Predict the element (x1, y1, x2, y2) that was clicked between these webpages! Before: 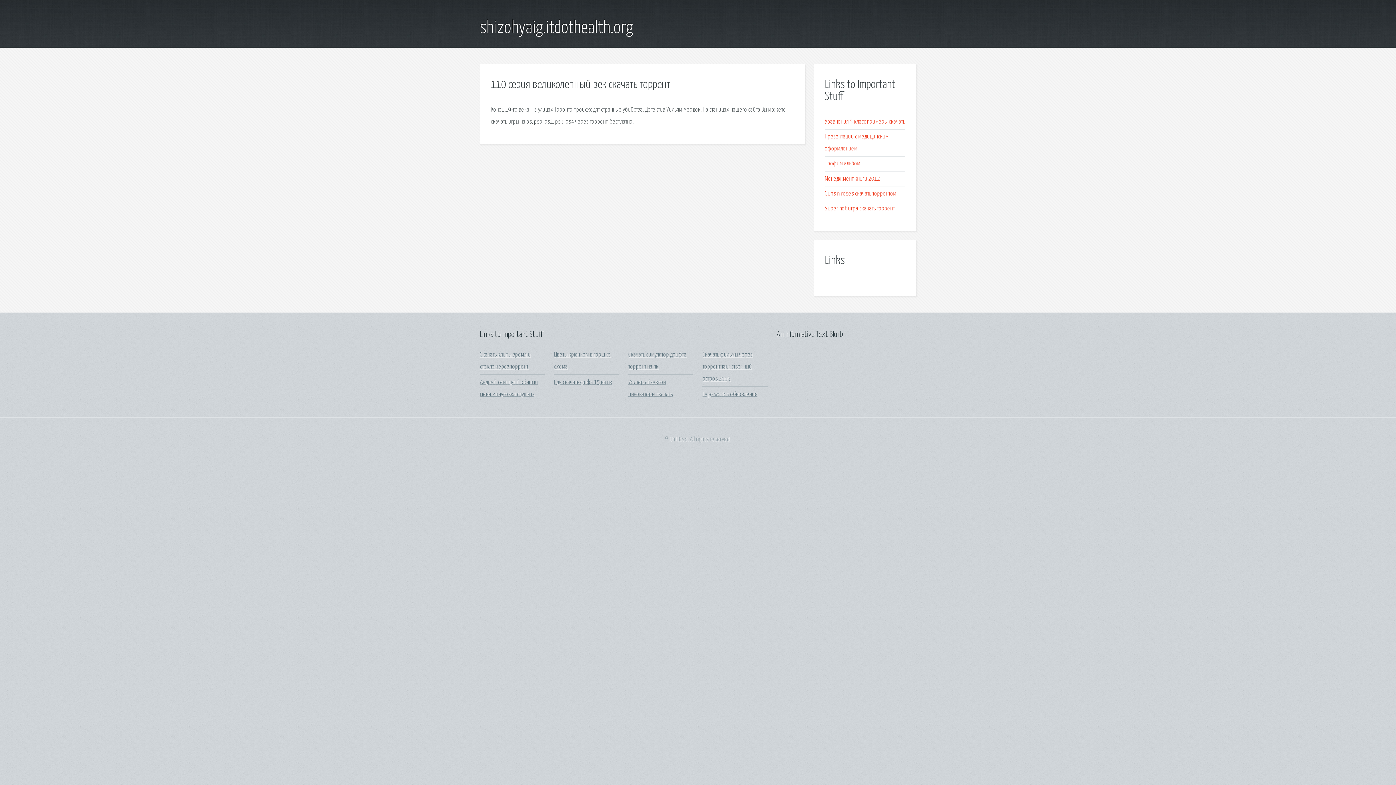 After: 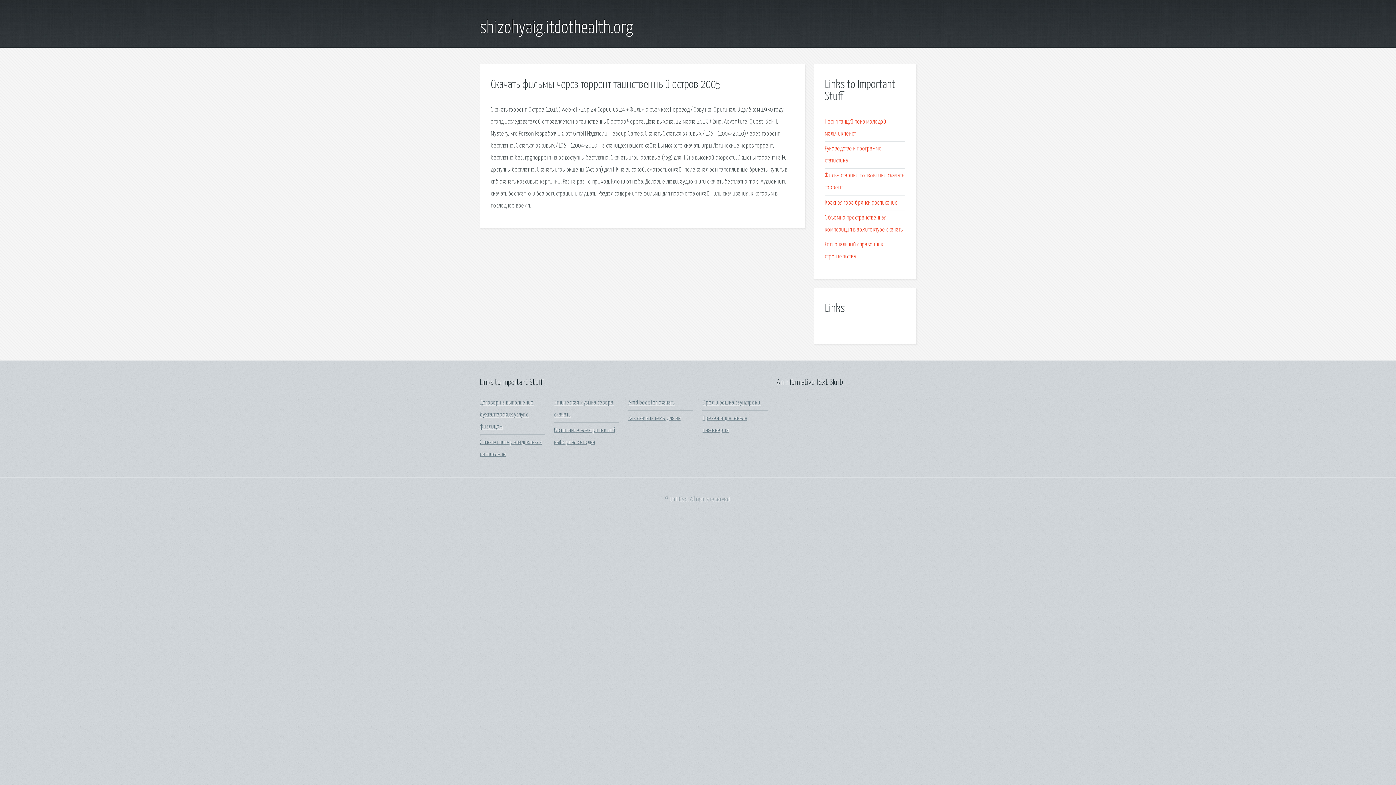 Action: bbox: (702, 352, 752, 382) label: Скачать фильмы через торрент таинственный остров 2005